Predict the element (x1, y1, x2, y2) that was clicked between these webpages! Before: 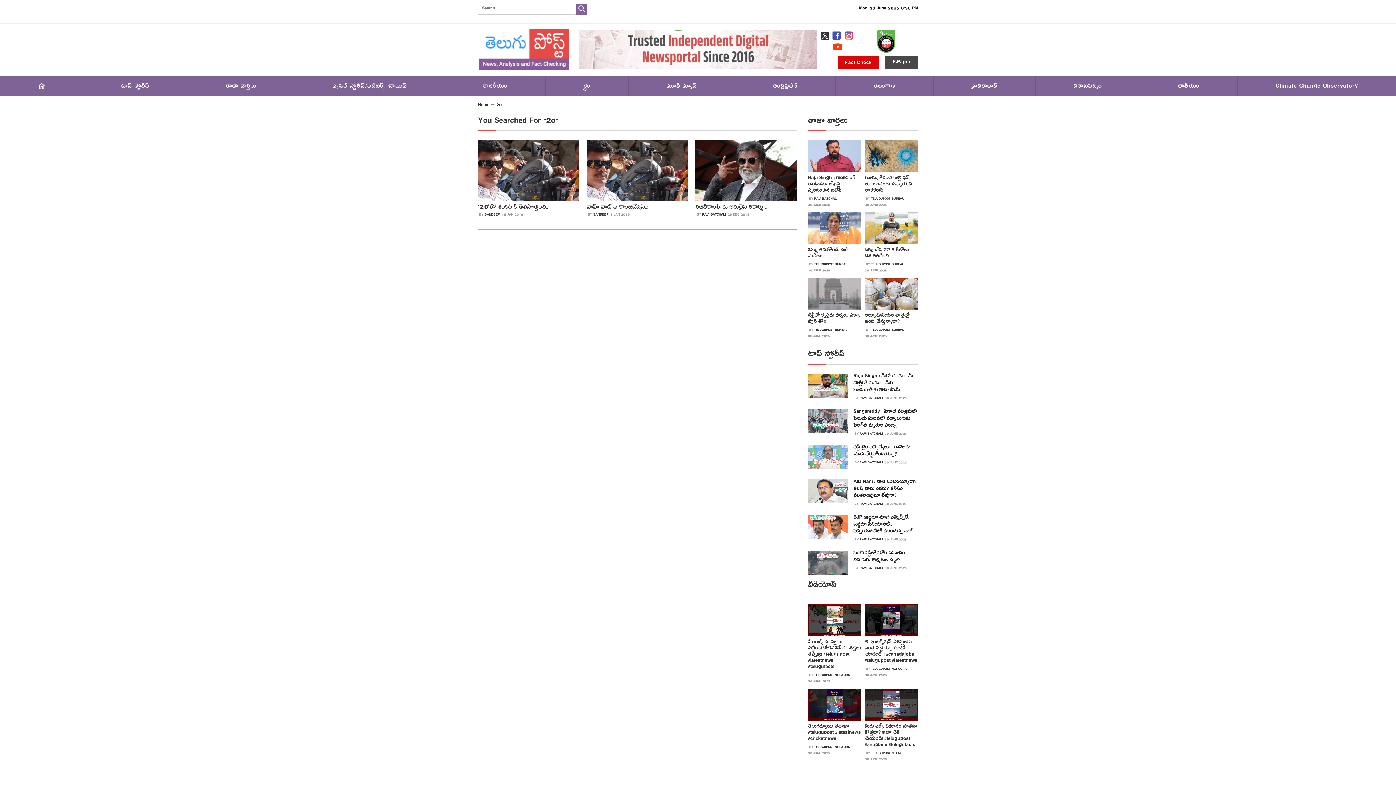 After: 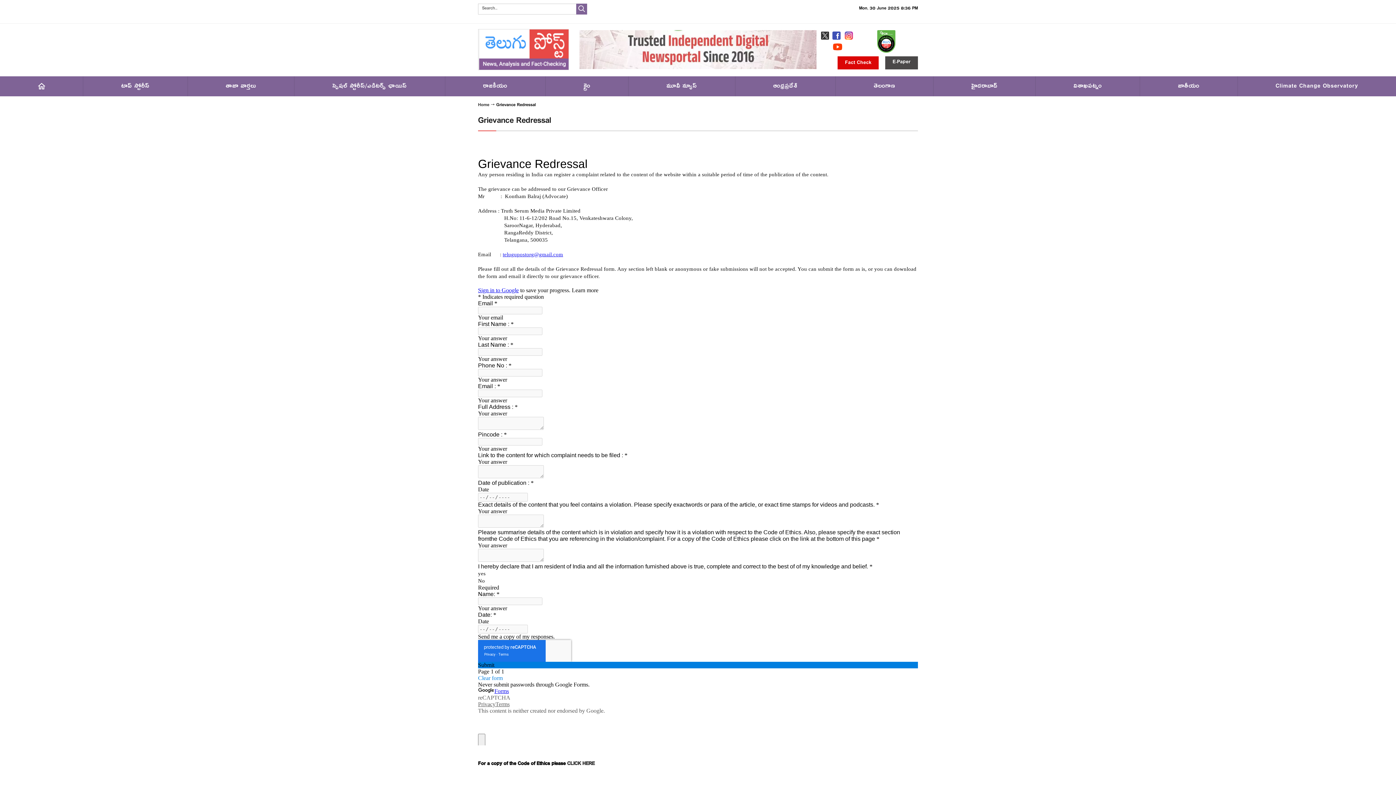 Action: bbox: (628, 653, 672, 663) label: Grievance Redressal